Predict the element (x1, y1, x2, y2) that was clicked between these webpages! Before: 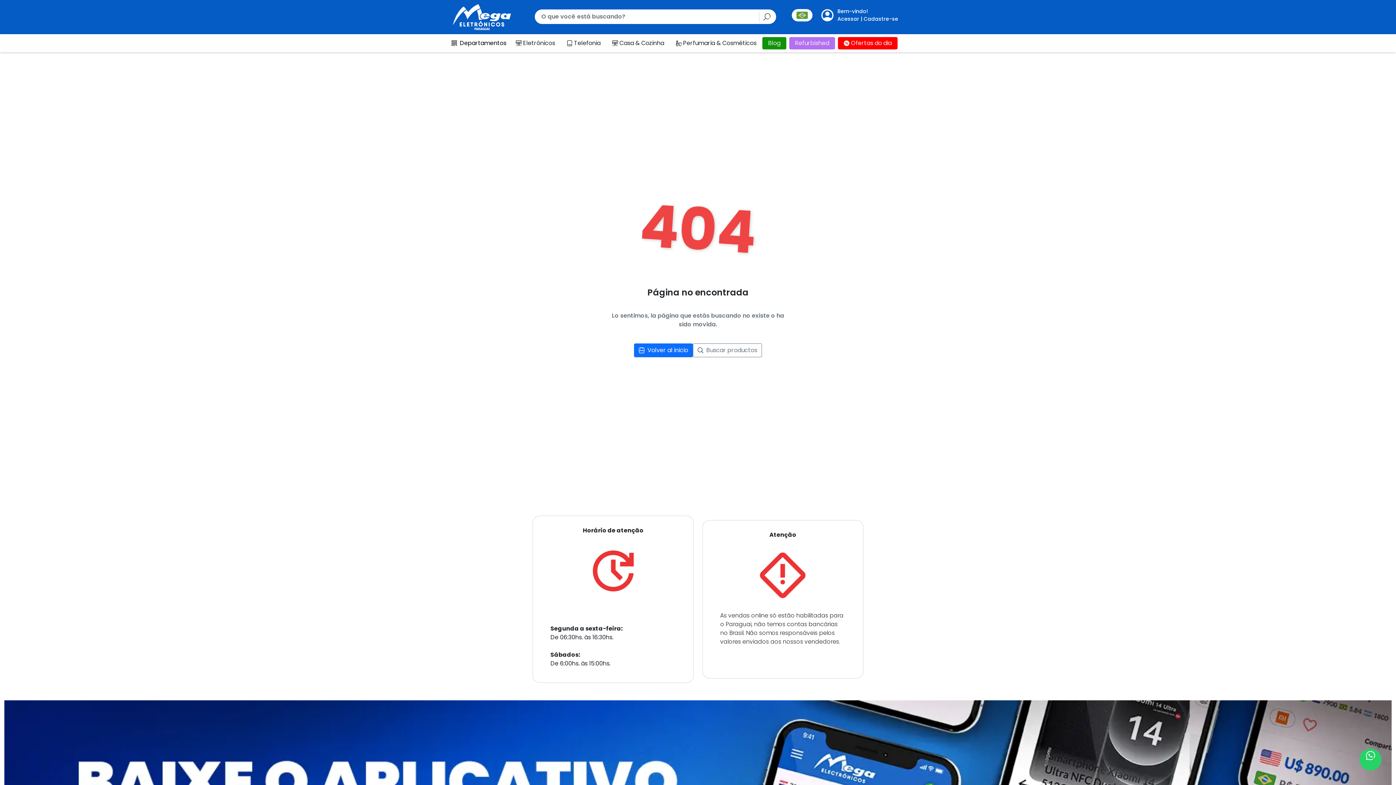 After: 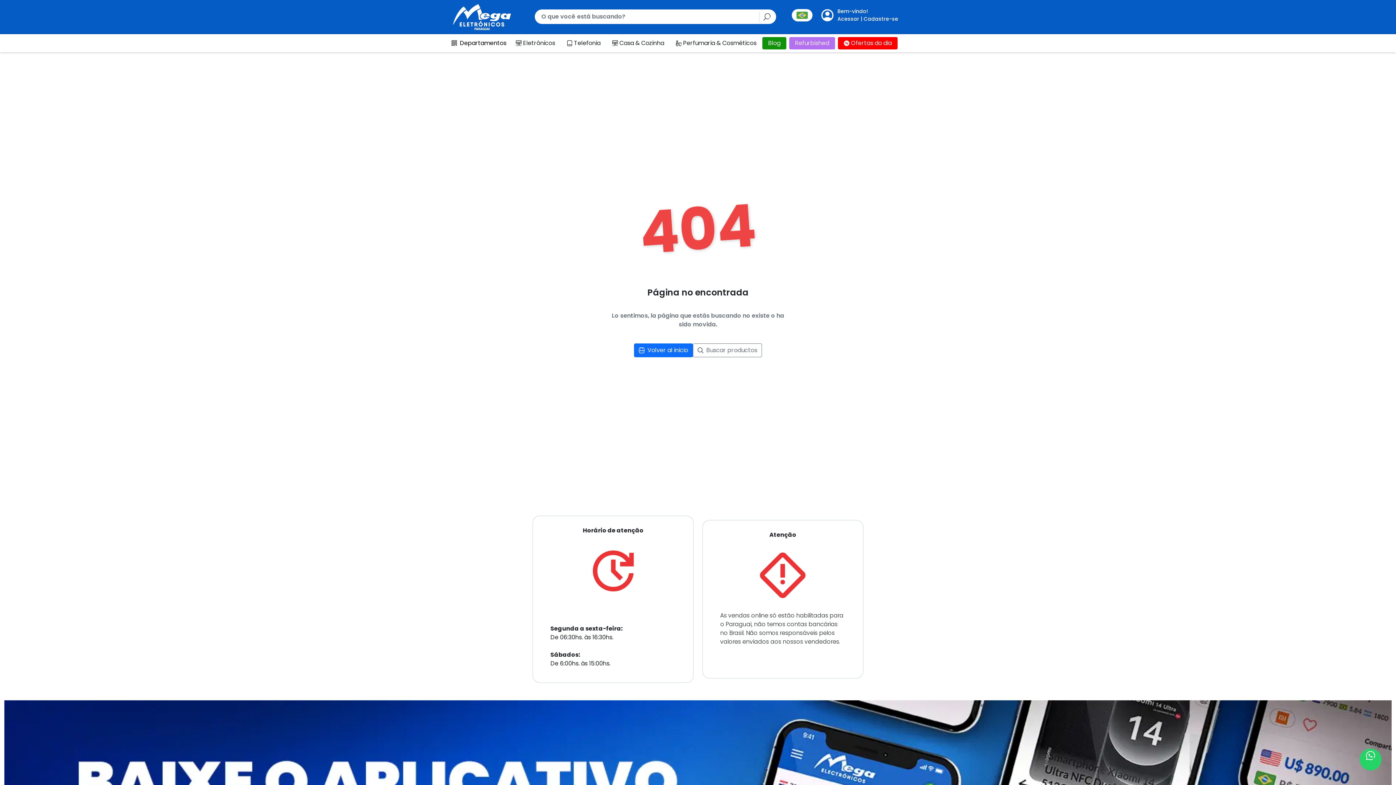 Action: bbox: (1360, 749, 1381, 770)